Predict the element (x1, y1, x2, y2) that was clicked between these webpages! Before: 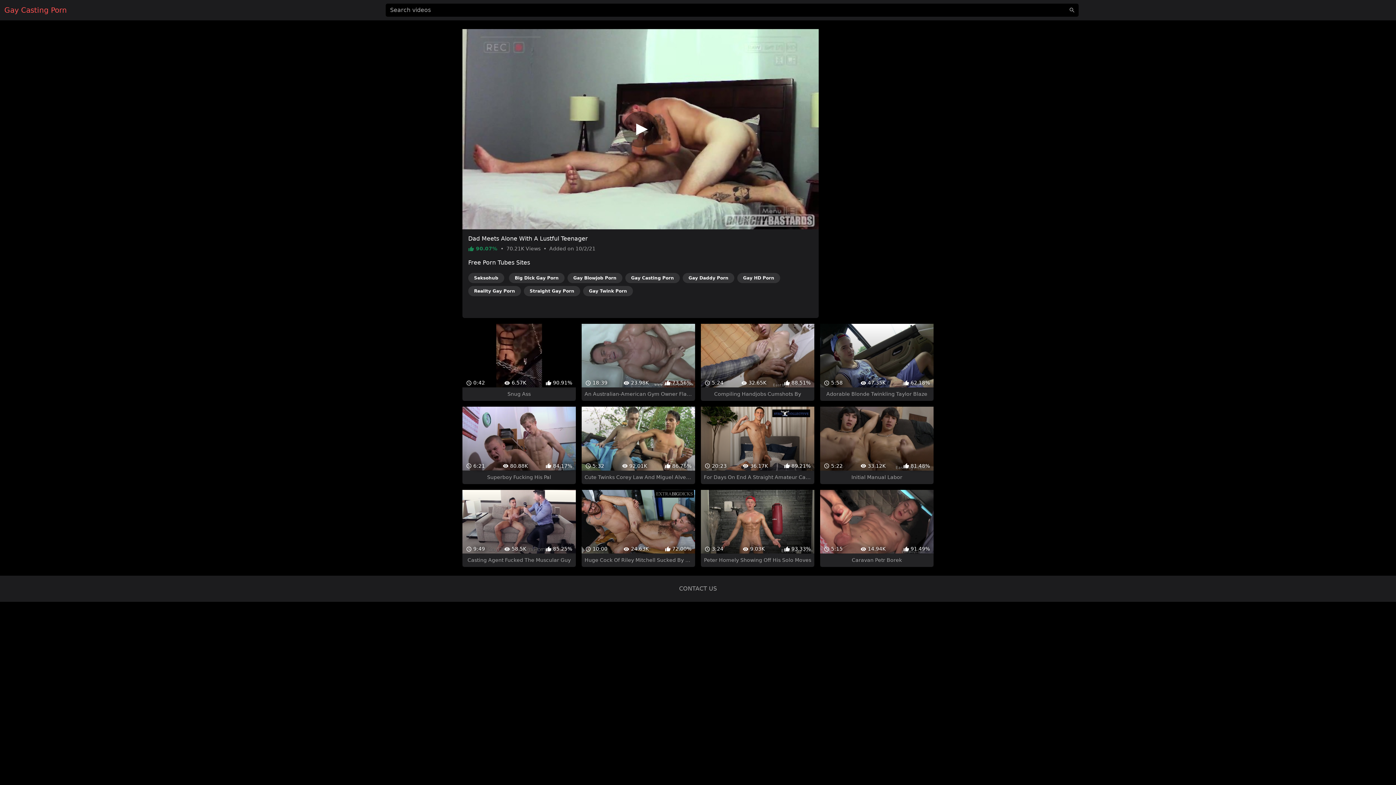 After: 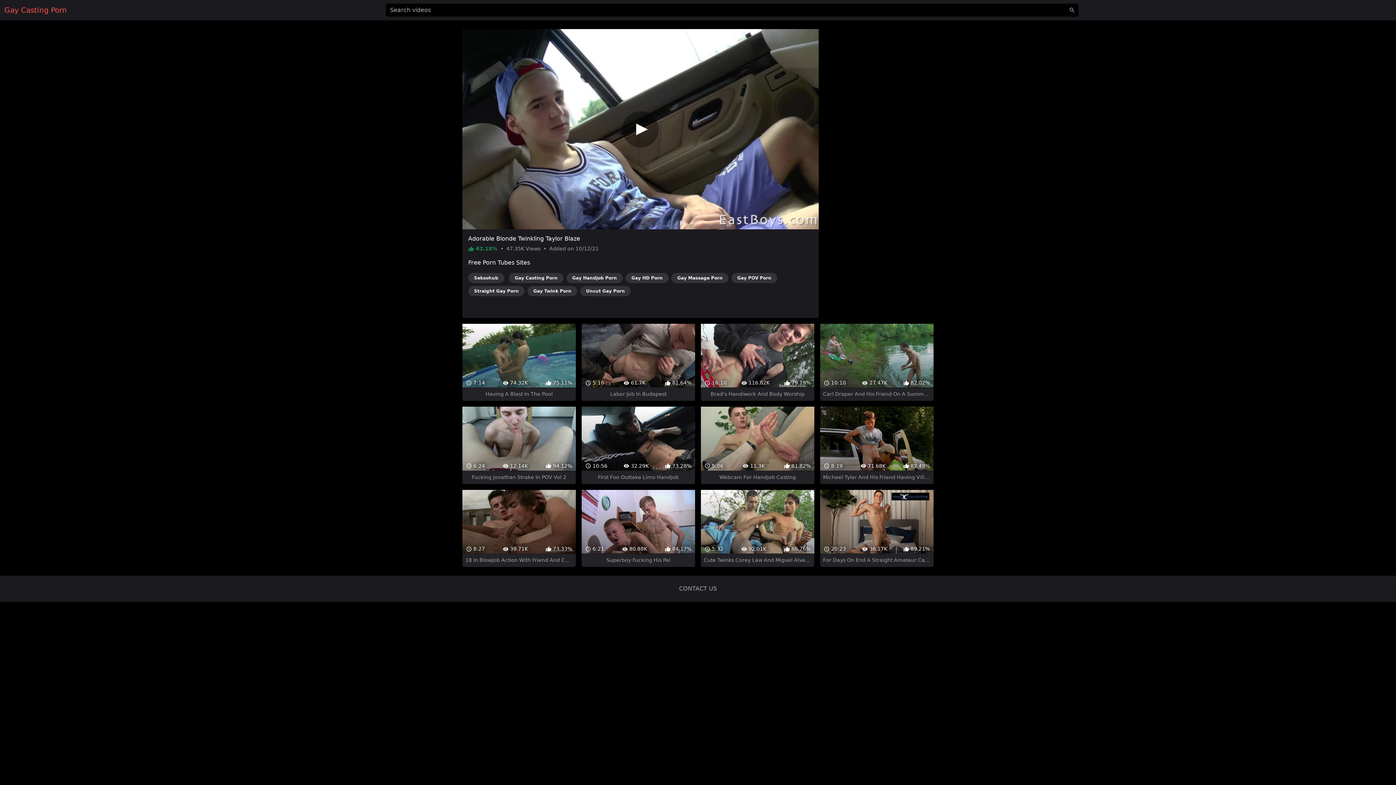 Action: label:  5:58
 47.35K
 62.18%
Adorable Blonde Twinkling Taylor Blaze bbox: (820, 311, 933, 388)